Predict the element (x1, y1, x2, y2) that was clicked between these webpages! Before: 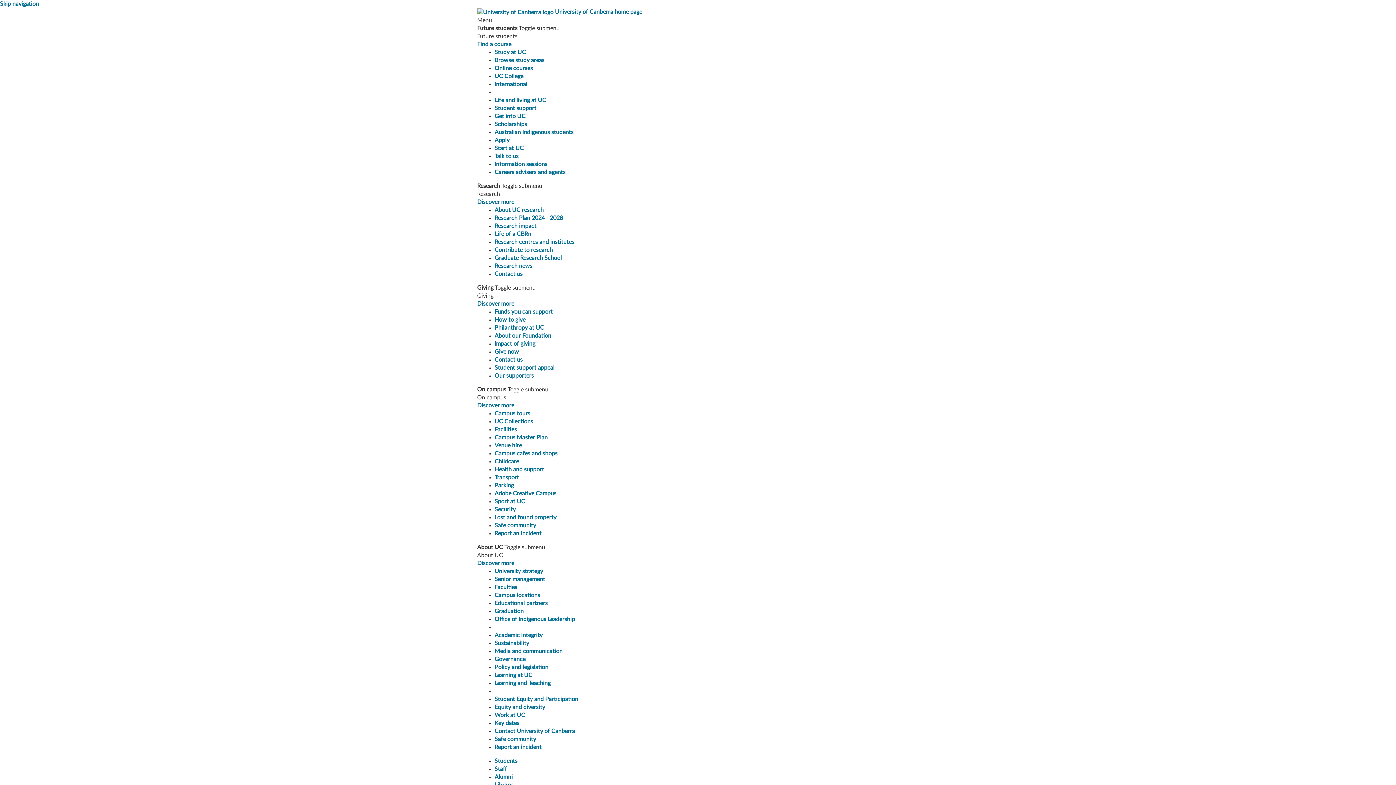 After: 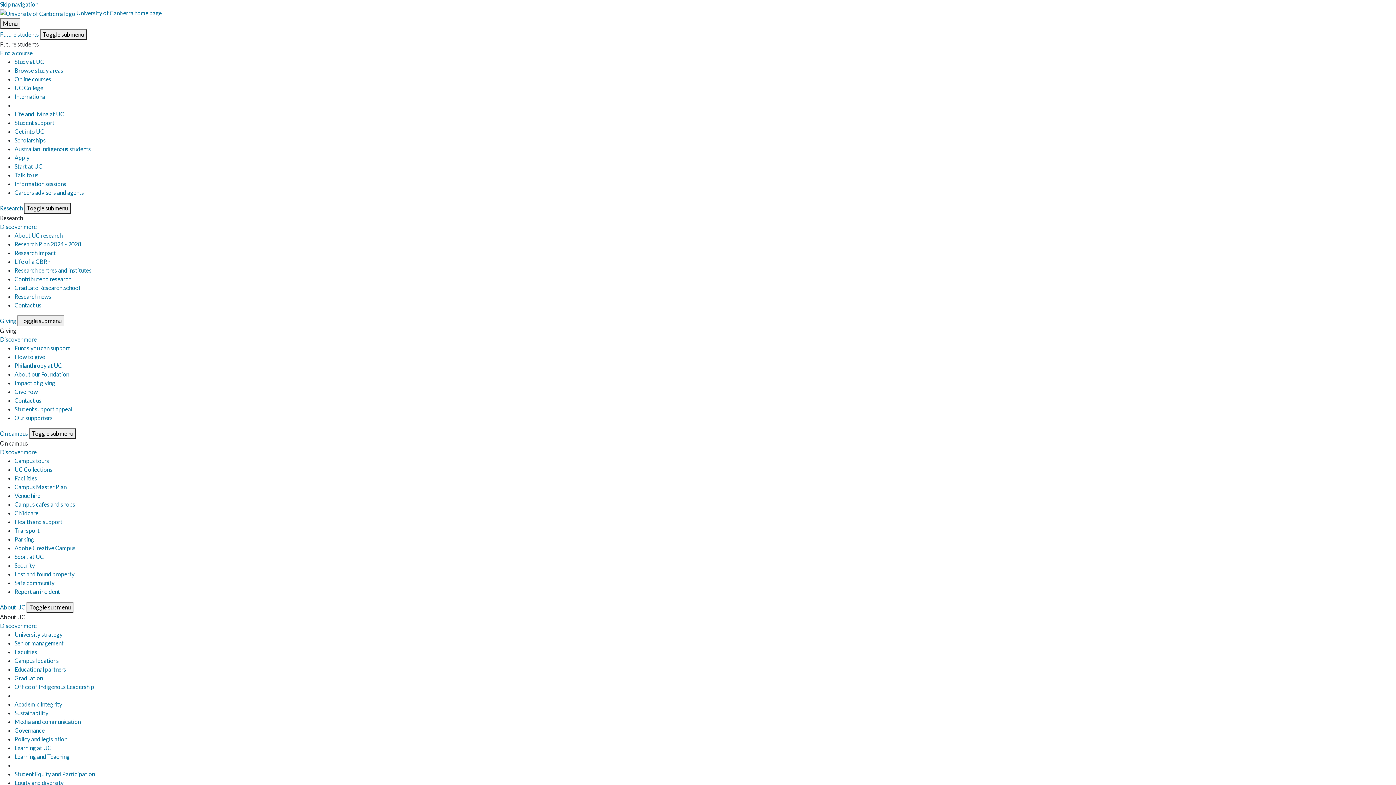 Action: bbox: (494, 349, 519, 354) label: Give now